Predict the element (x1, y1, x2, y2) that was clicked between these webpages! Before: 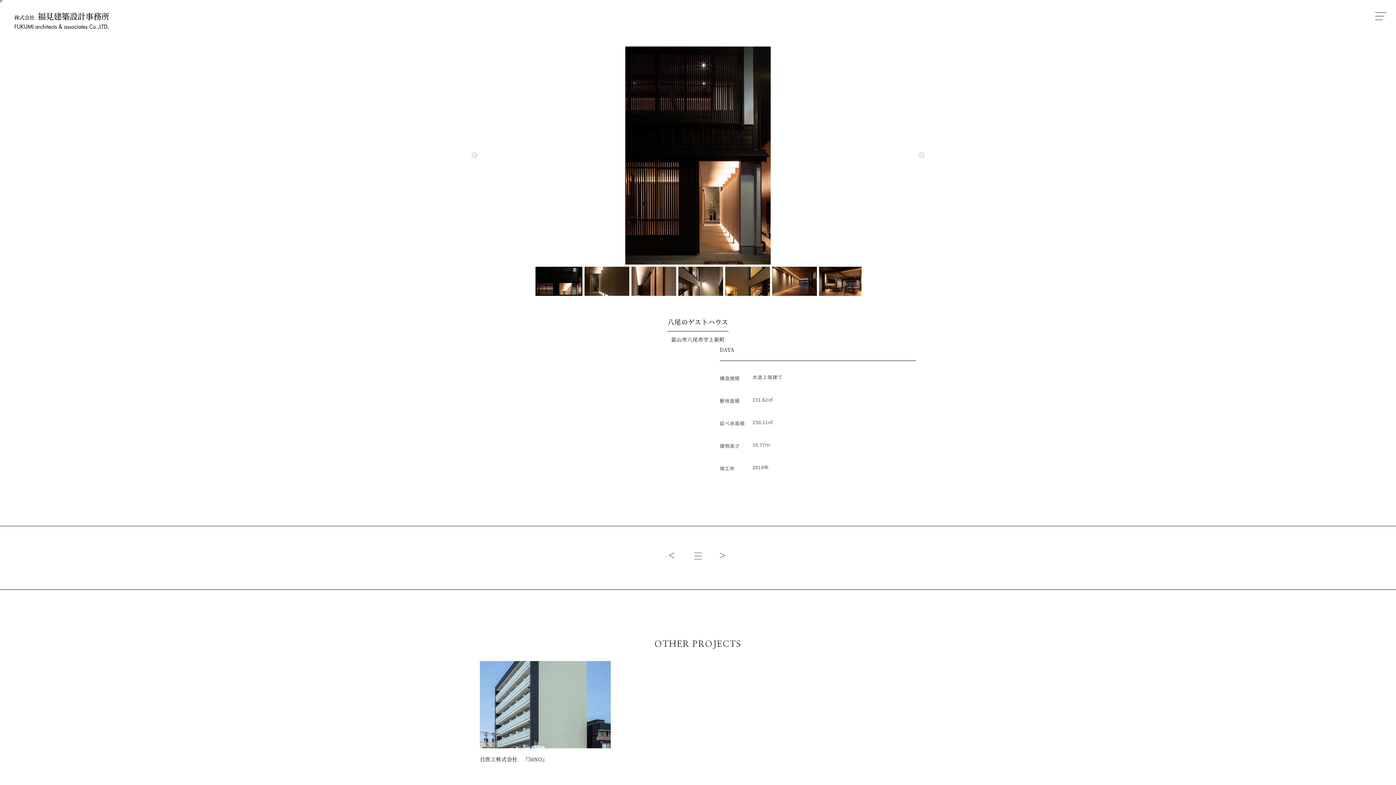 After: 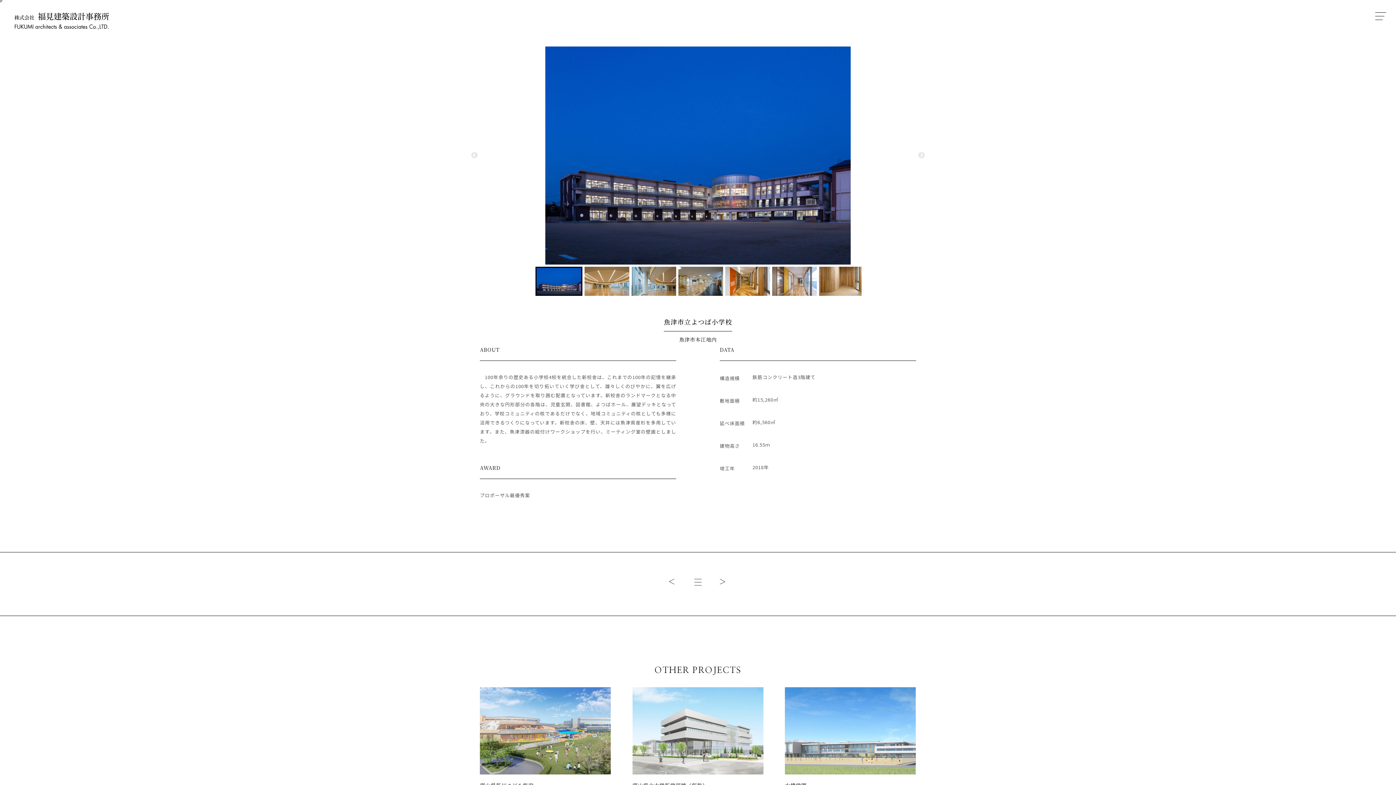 Action: bbox: (720, 553, 727, 560)